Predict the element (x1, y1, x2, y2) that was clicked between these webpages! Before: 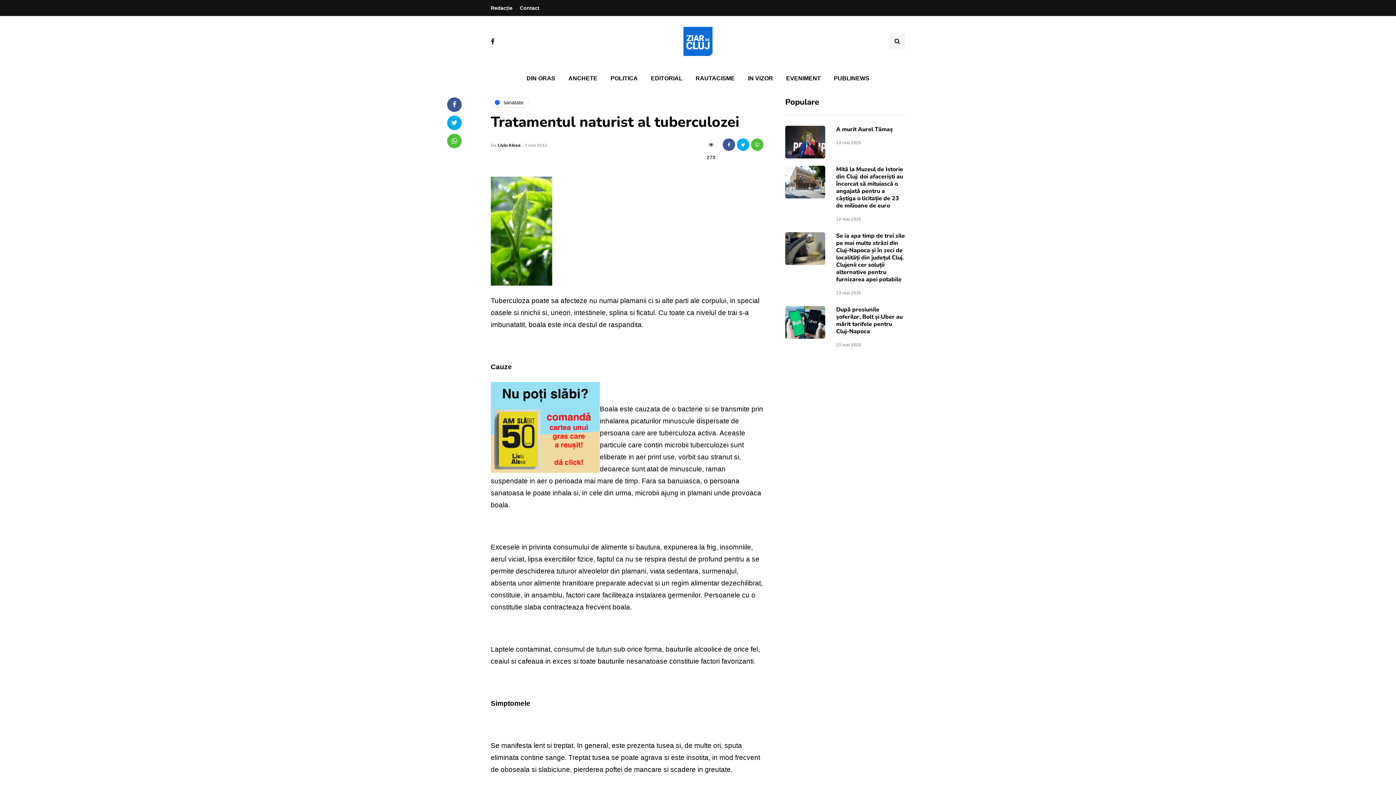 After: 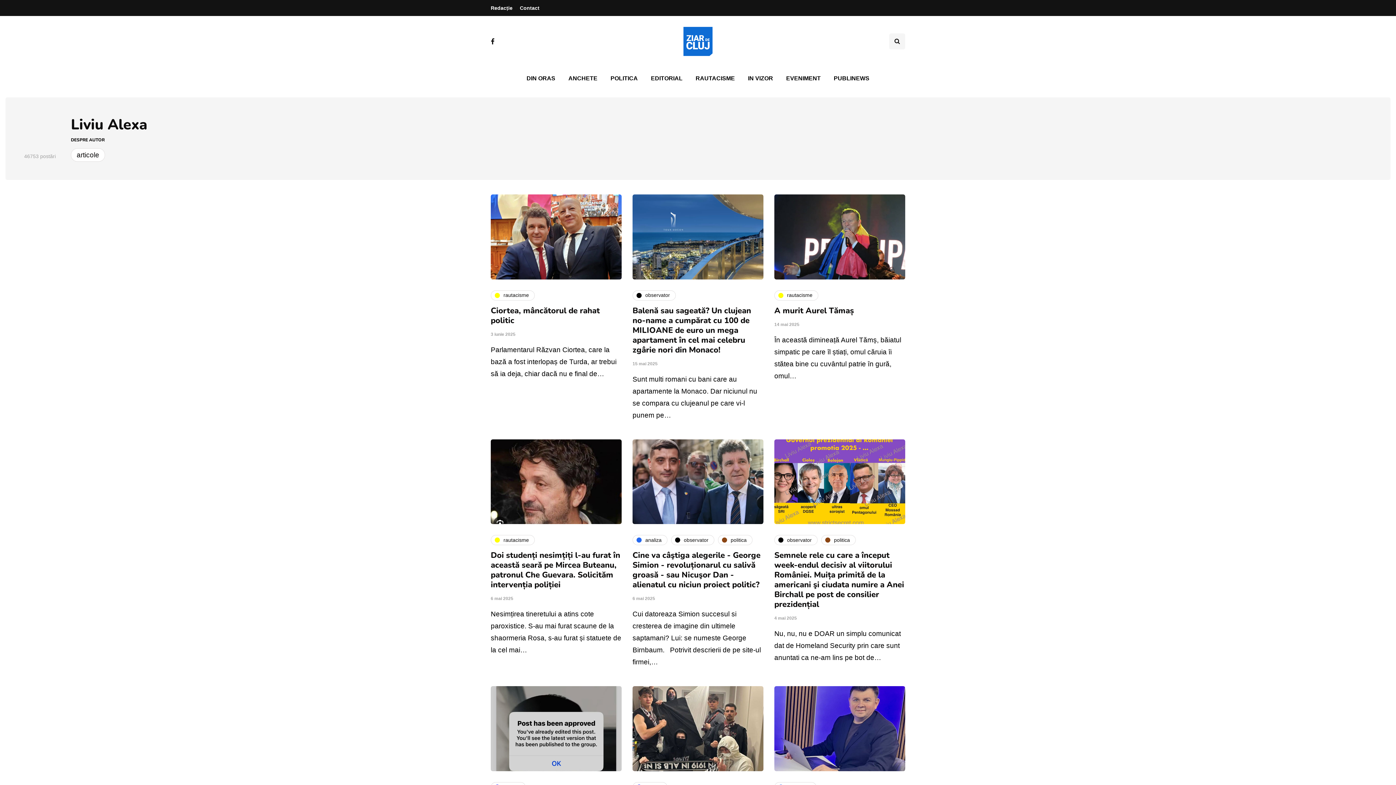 Action: bbox: (497, 142, 520, 148) label: Liviu Alexa